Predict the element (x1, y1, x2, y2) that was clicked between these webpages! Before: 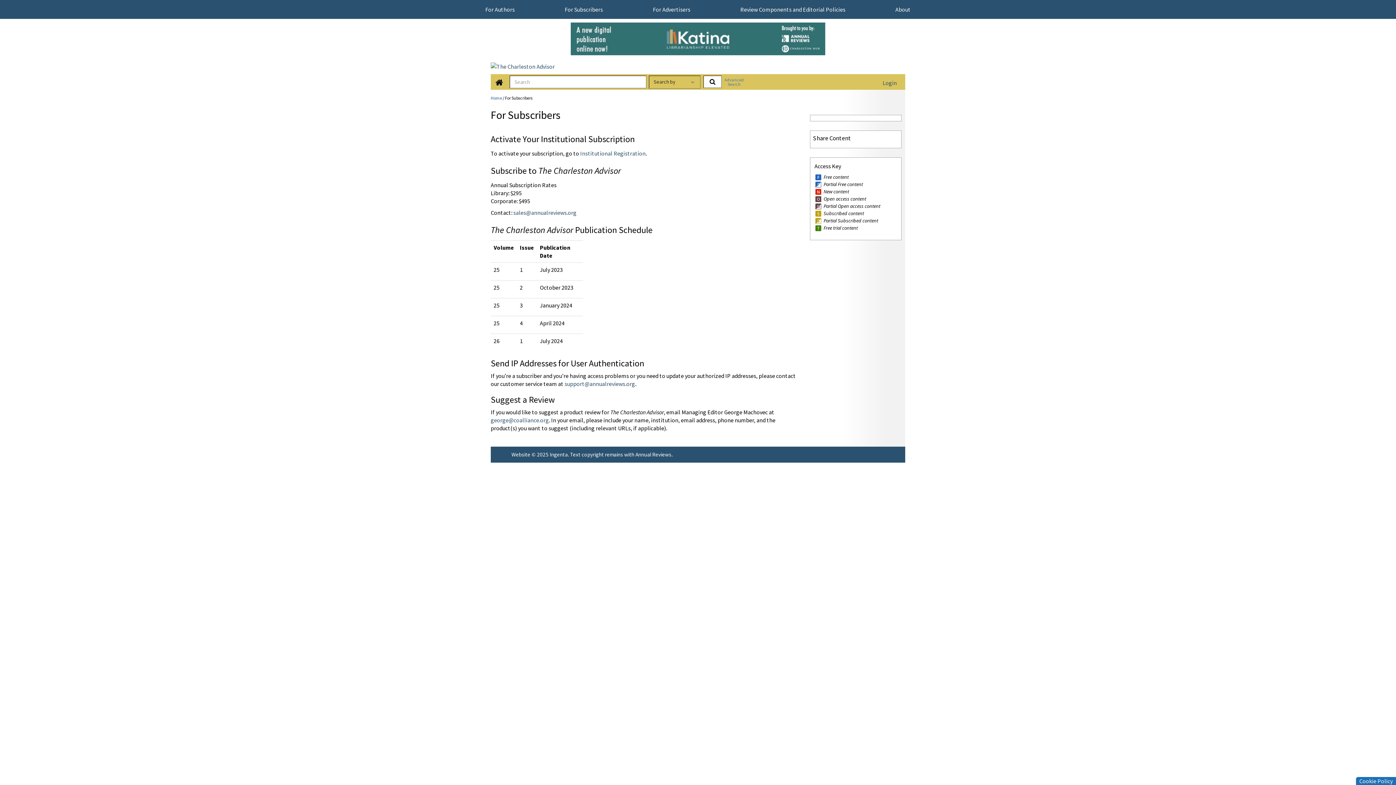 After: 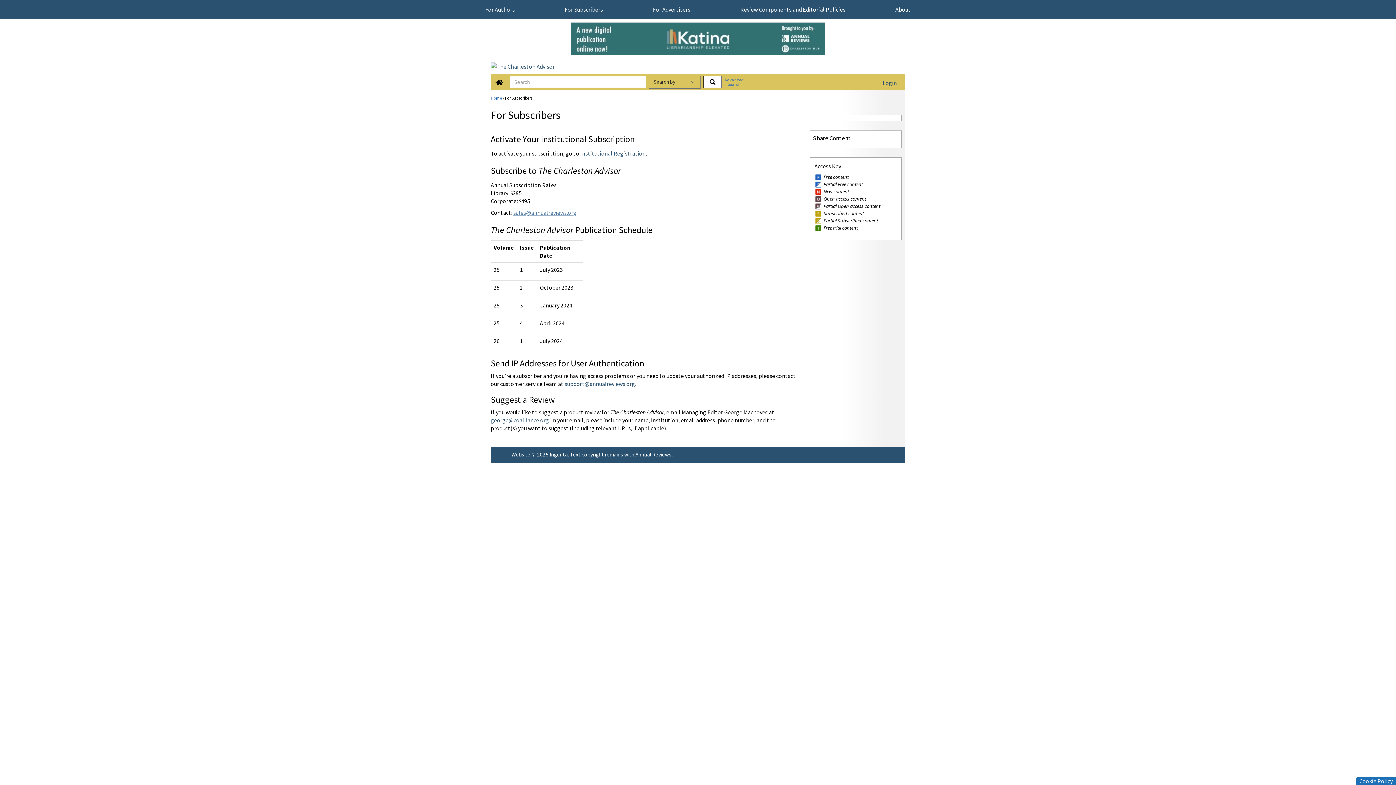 Action: label: sales@annualreviews.org bbox: (513, 209, 576, 216)